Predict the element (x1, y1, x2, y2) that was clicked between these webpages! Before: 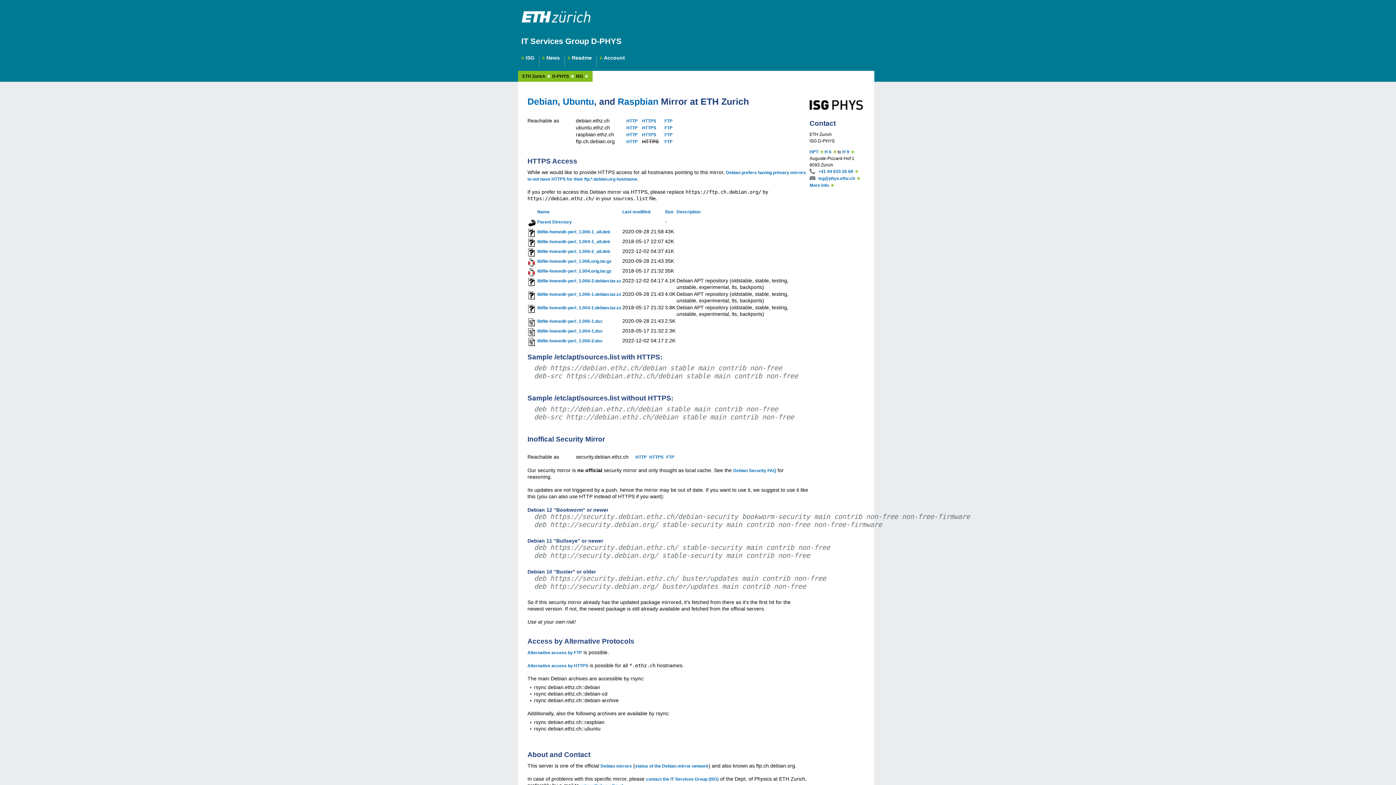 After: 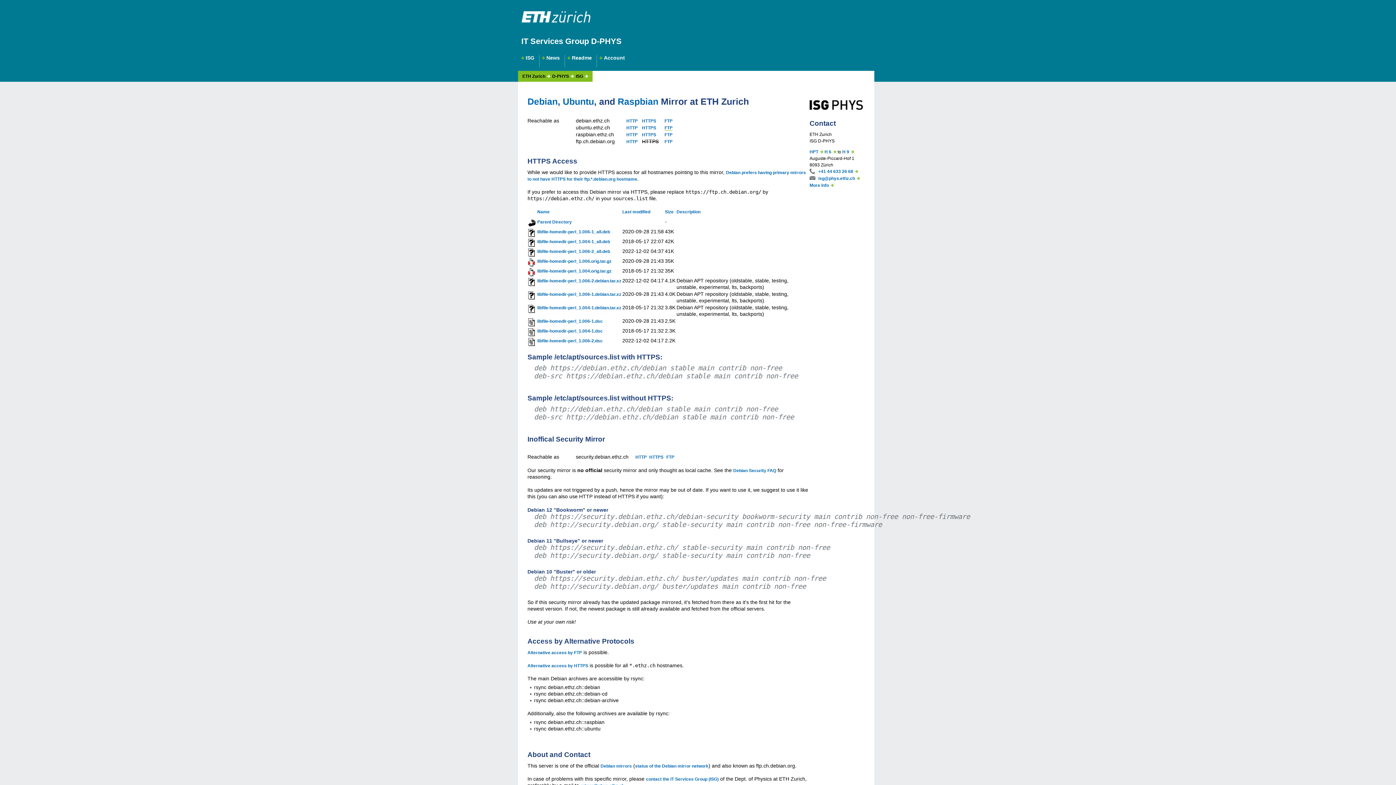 Action: label: FTP bbox: (664, 125, 672, 130)